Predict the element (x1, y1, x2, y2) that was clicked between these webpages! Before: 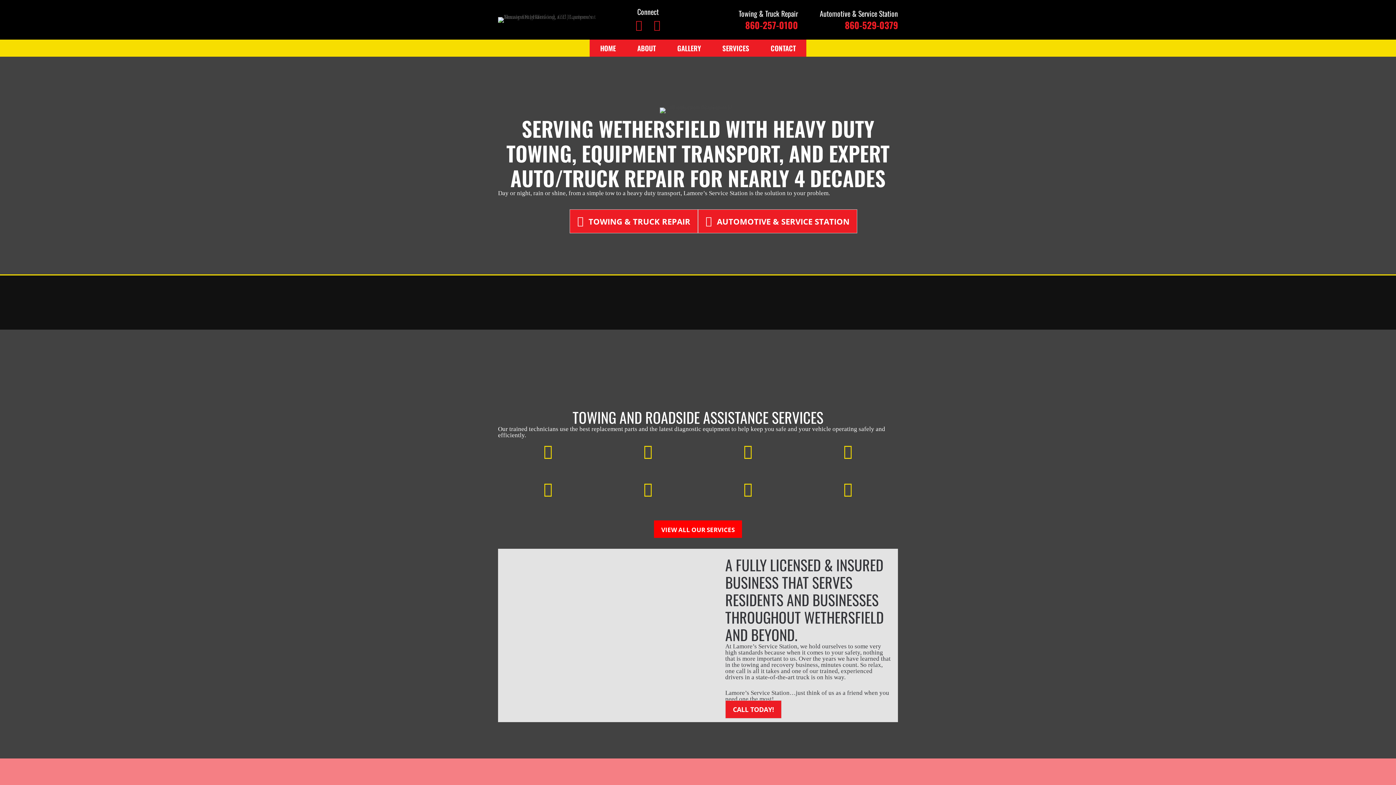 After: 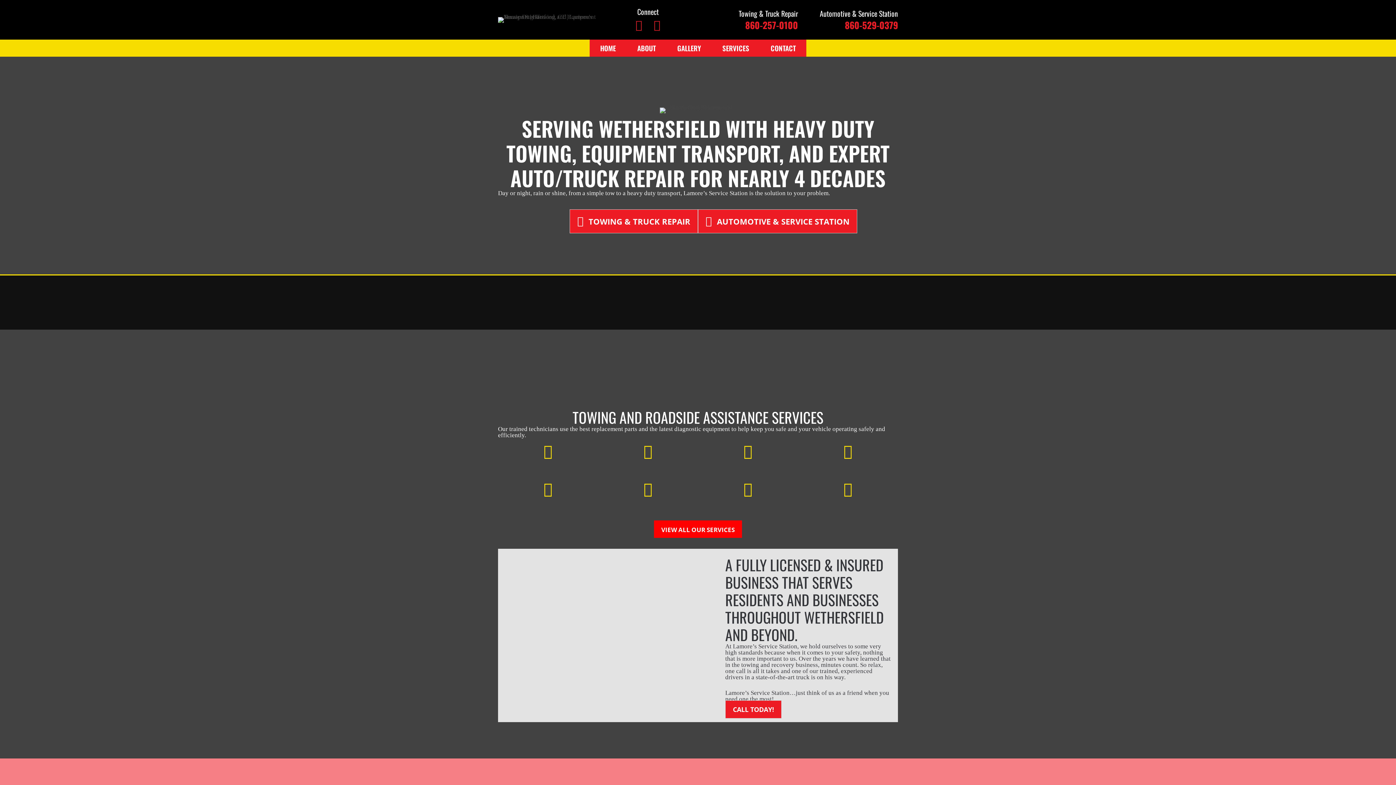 Action: bbox: (845, 18, 898, 31) label: 860-529-0379